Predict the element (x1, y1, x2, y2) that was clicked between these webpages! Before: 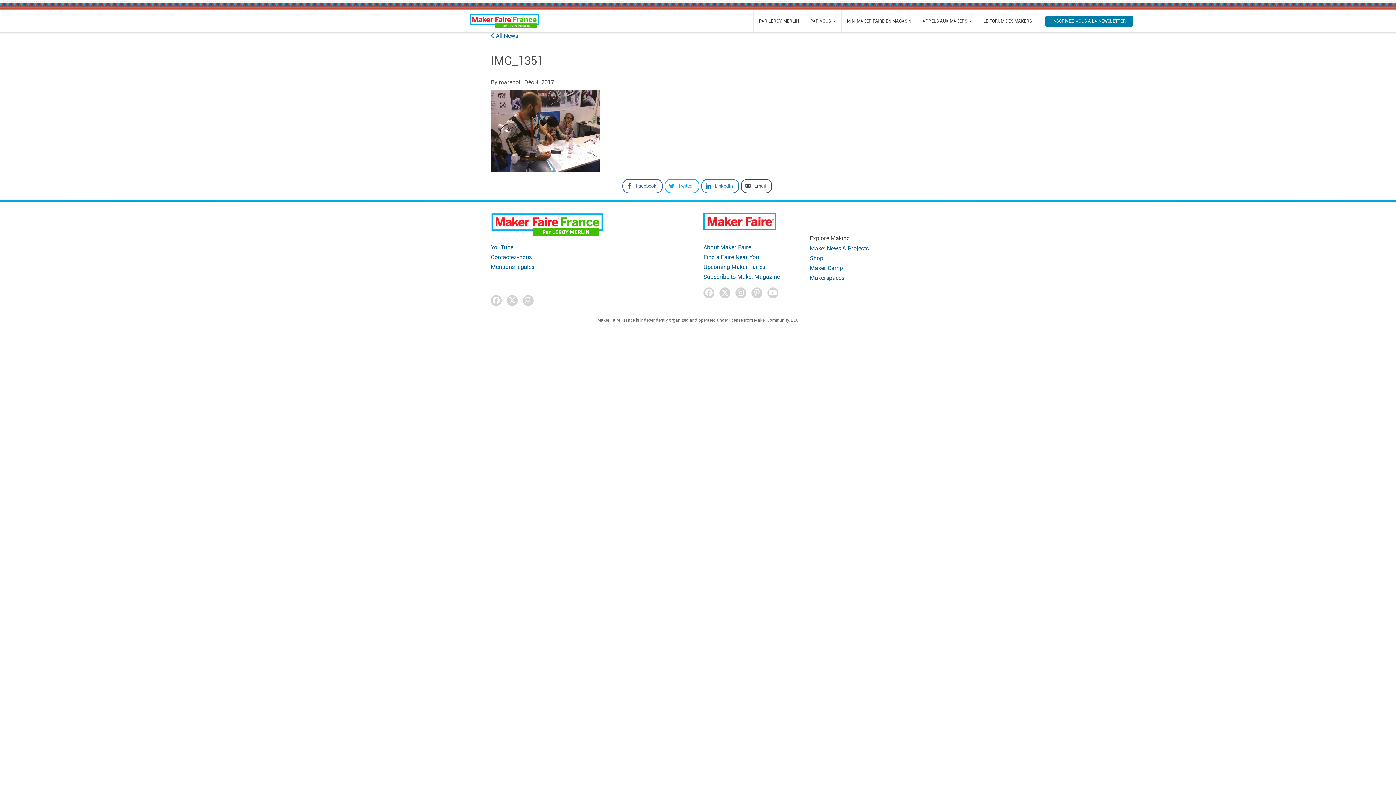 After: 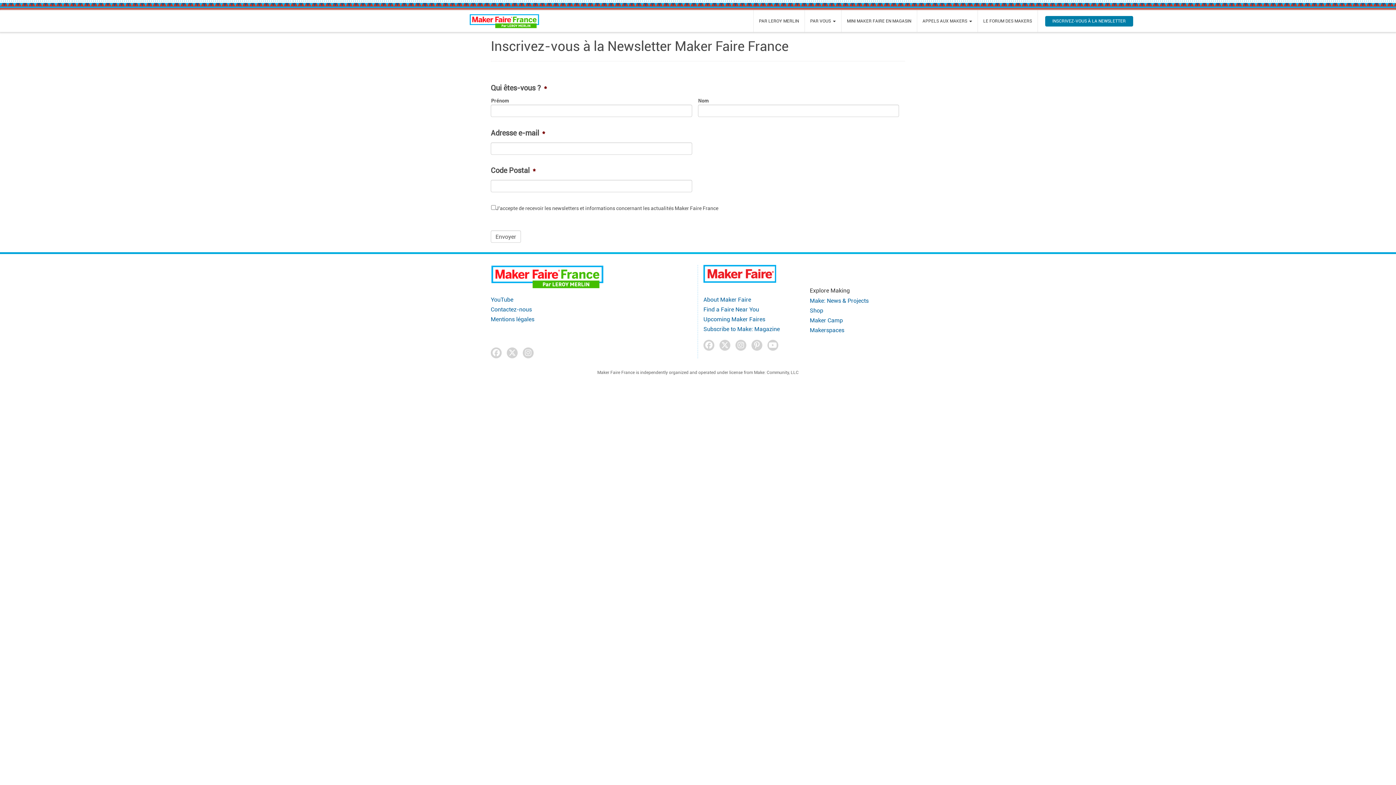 Action: label: INSCRIVEZ-VOUS À LA NEWSLETTER bbox: (1045, 15, 1133, 26)